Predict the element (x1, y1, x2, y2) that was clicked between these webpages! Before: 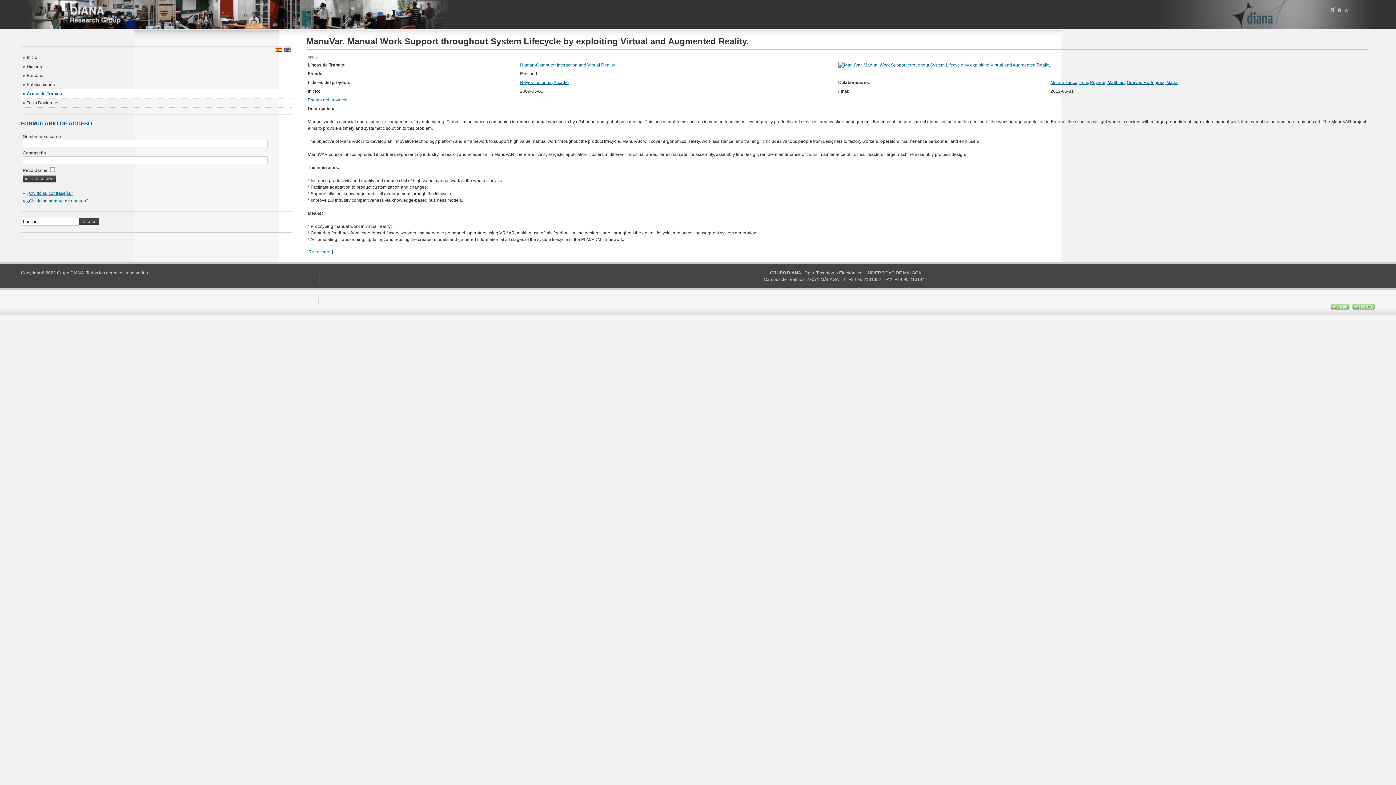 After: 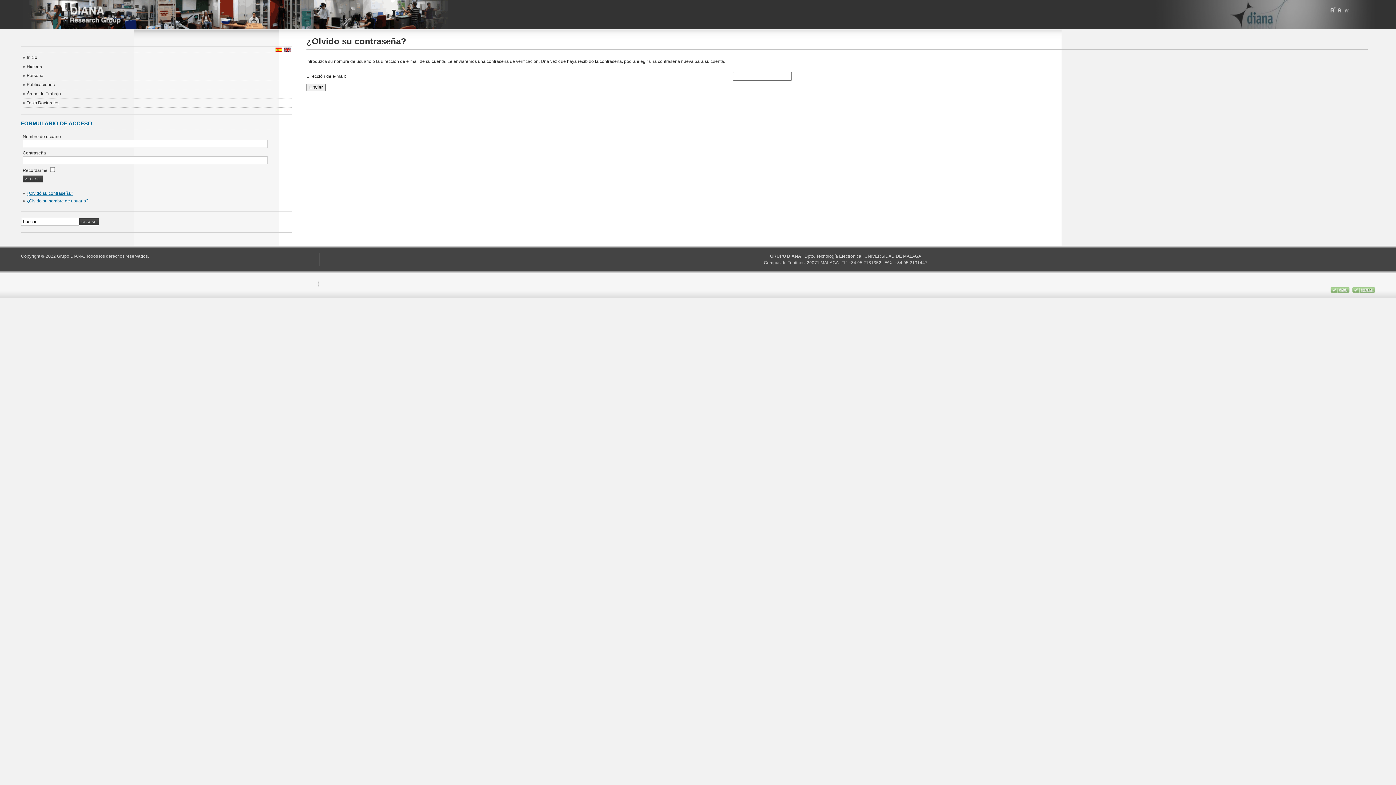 Action: label: ¿Olvidó su contraseña? bbox: (26, 190, 73, 196)